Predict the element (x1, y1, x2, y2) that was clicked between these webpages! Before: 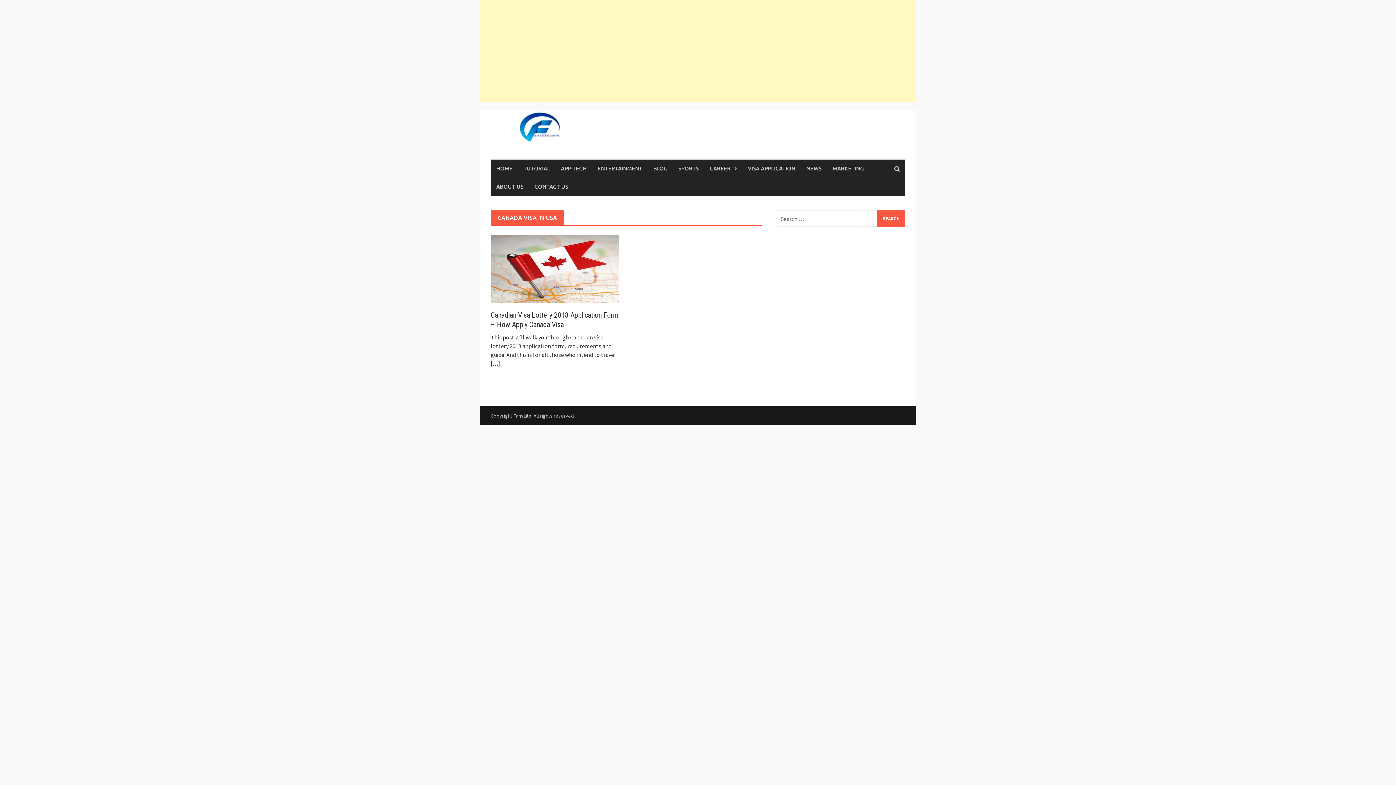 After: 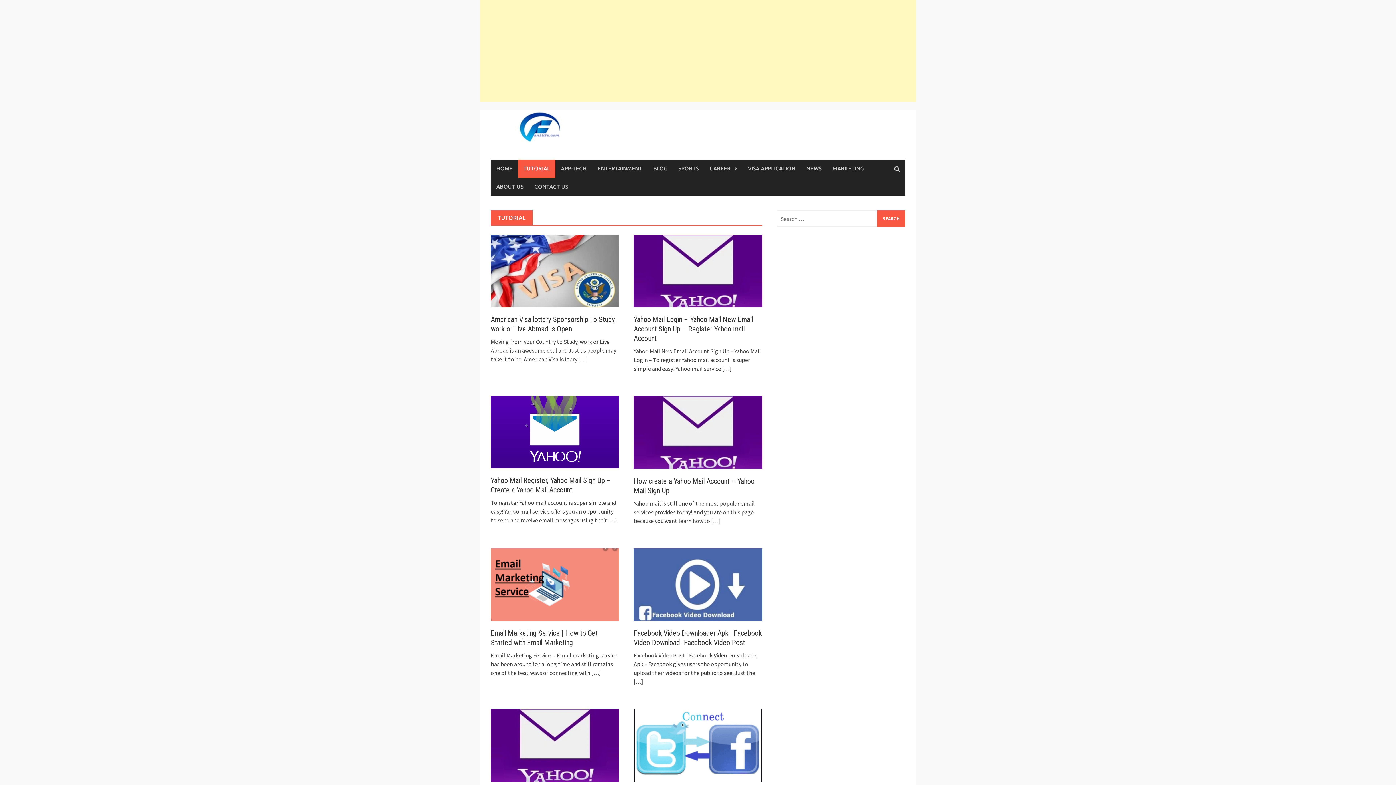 Action: bbox: (518, 159, 555, 177) label: TUTORIAL